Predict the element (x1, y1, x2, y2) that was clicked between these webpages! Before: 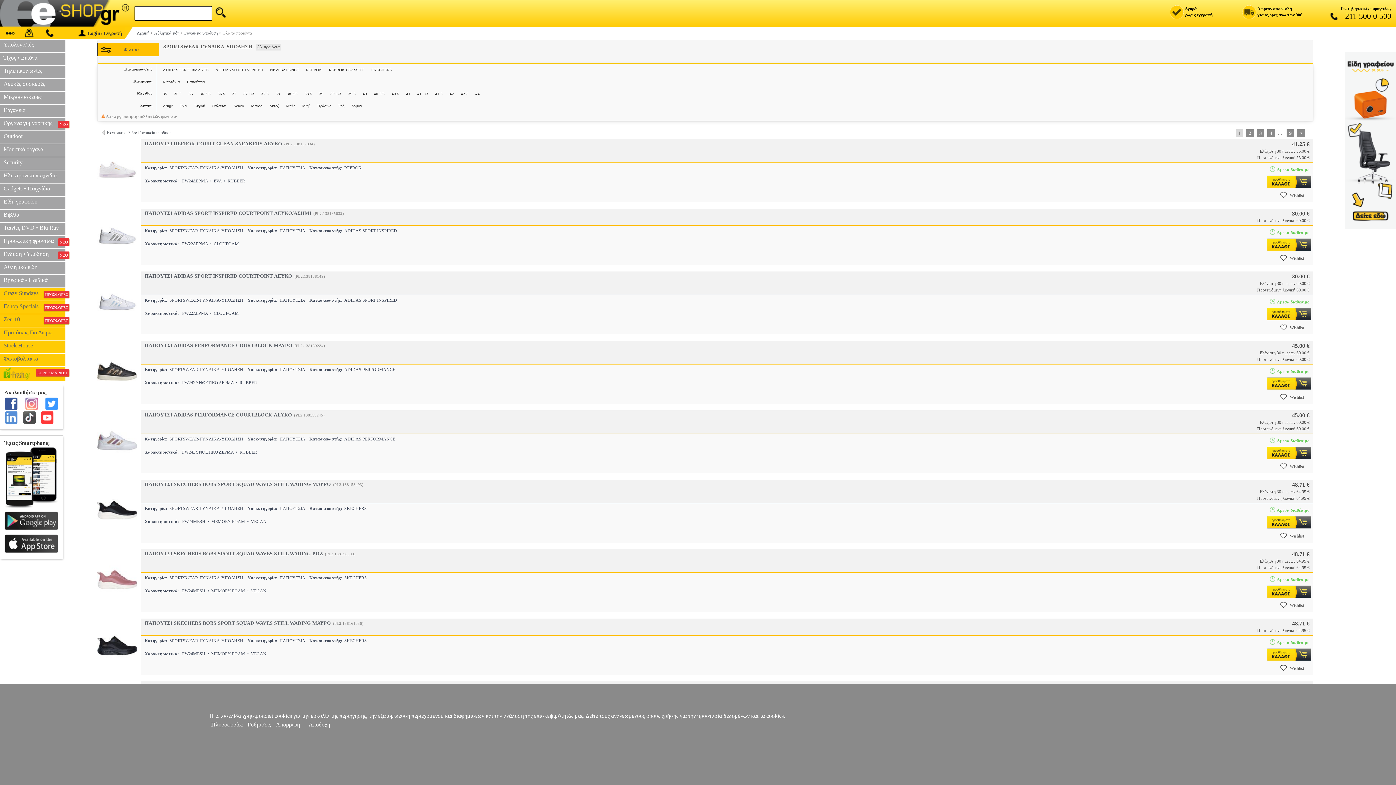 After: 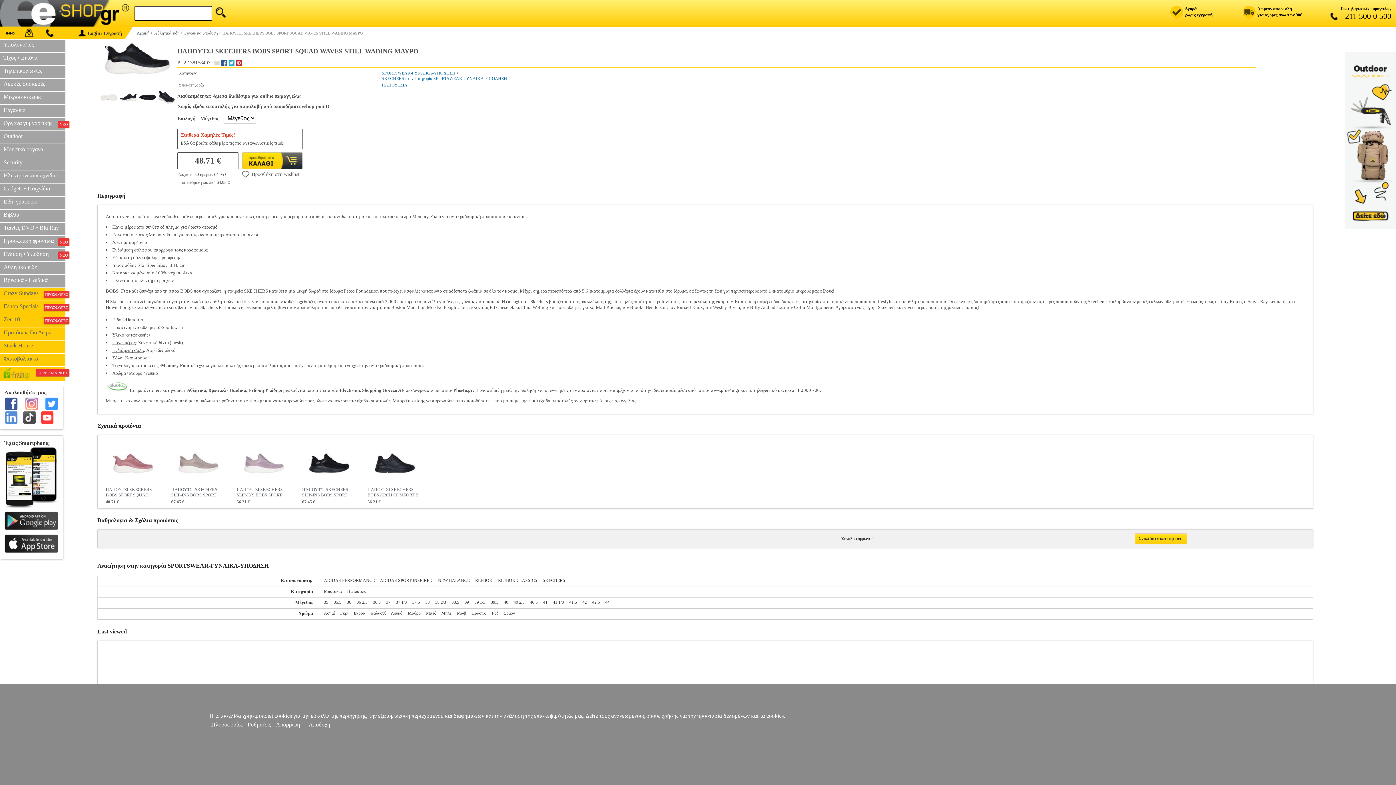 Action: bbox: (97, 525, 137, 531)